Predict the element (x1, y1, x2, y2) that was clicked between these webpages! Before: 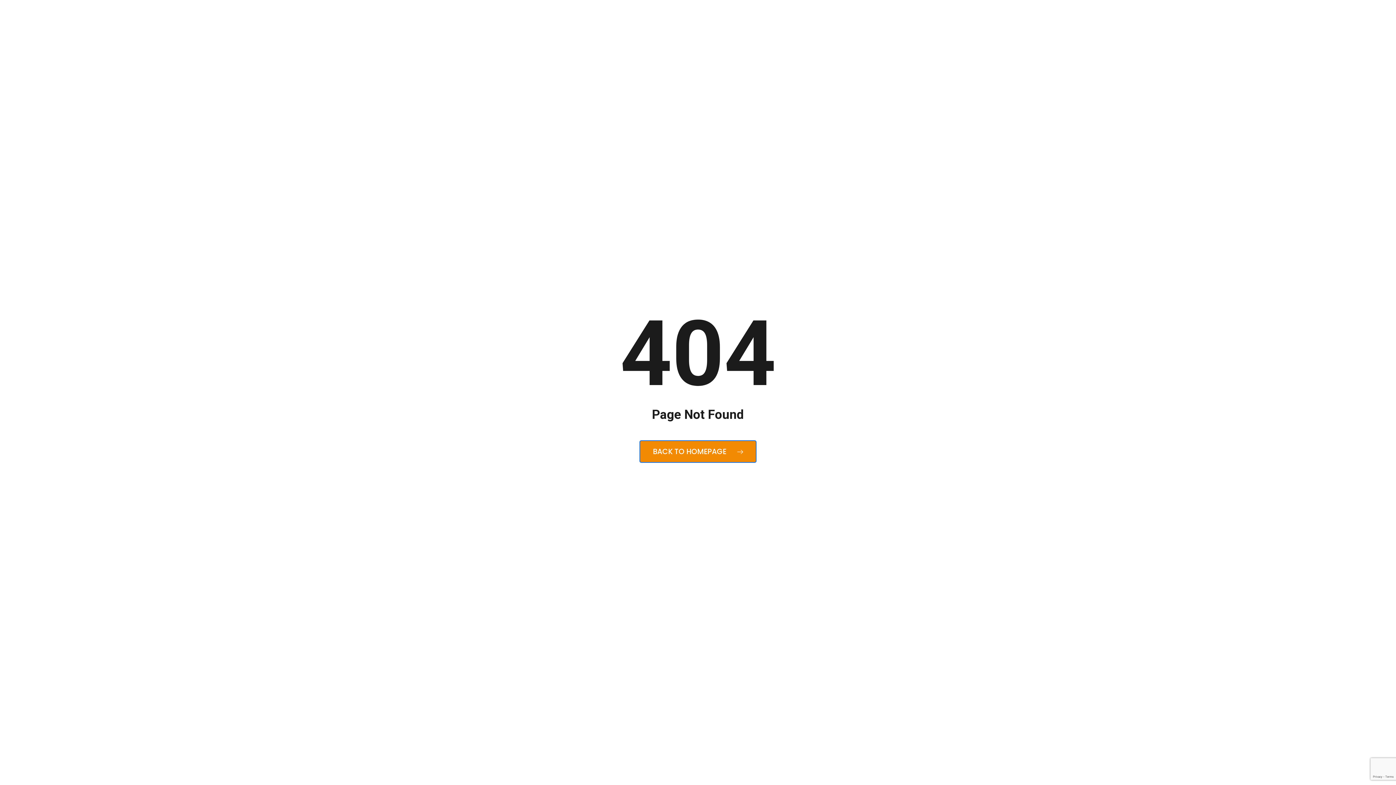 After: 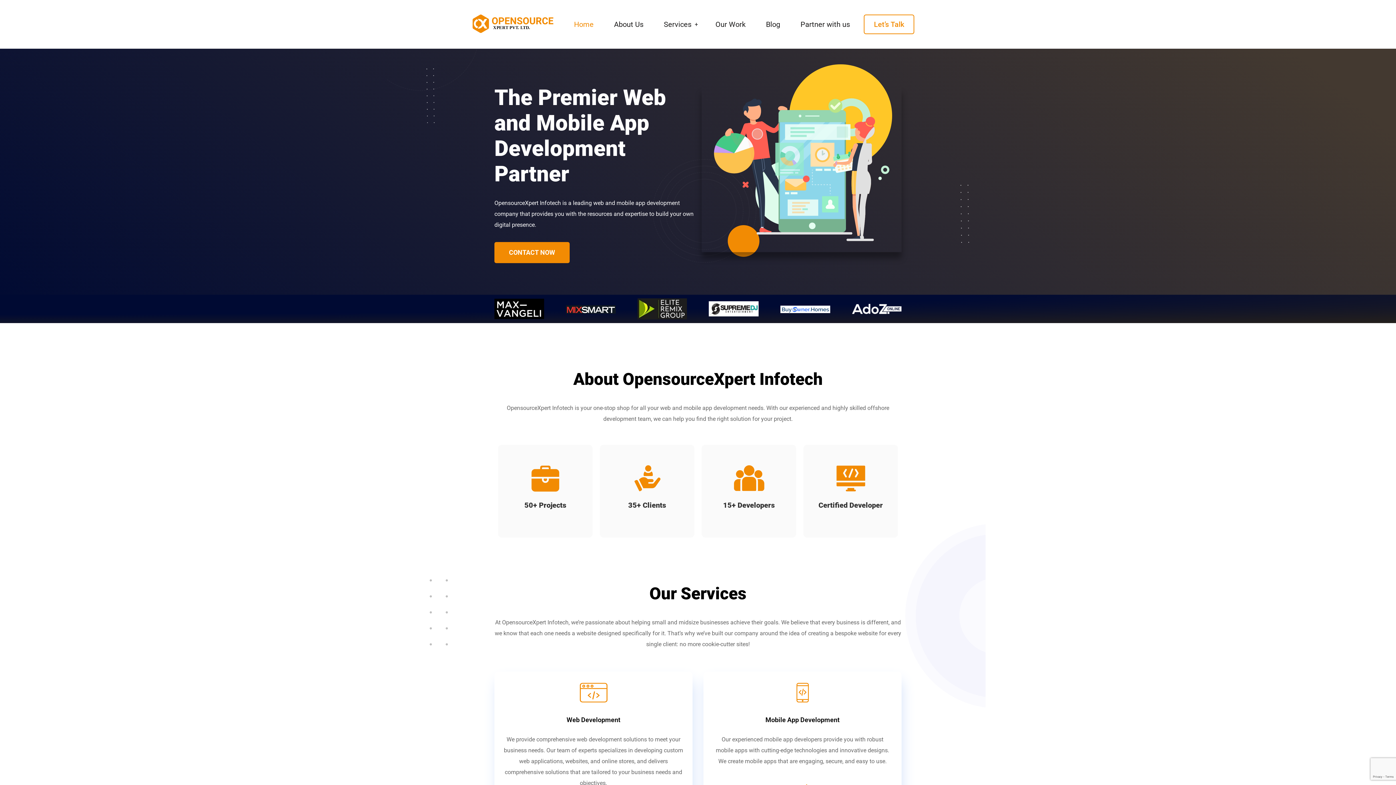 Action: bbox: (639, 440, 756, 463) label: BACK TO HOMEPAGE 